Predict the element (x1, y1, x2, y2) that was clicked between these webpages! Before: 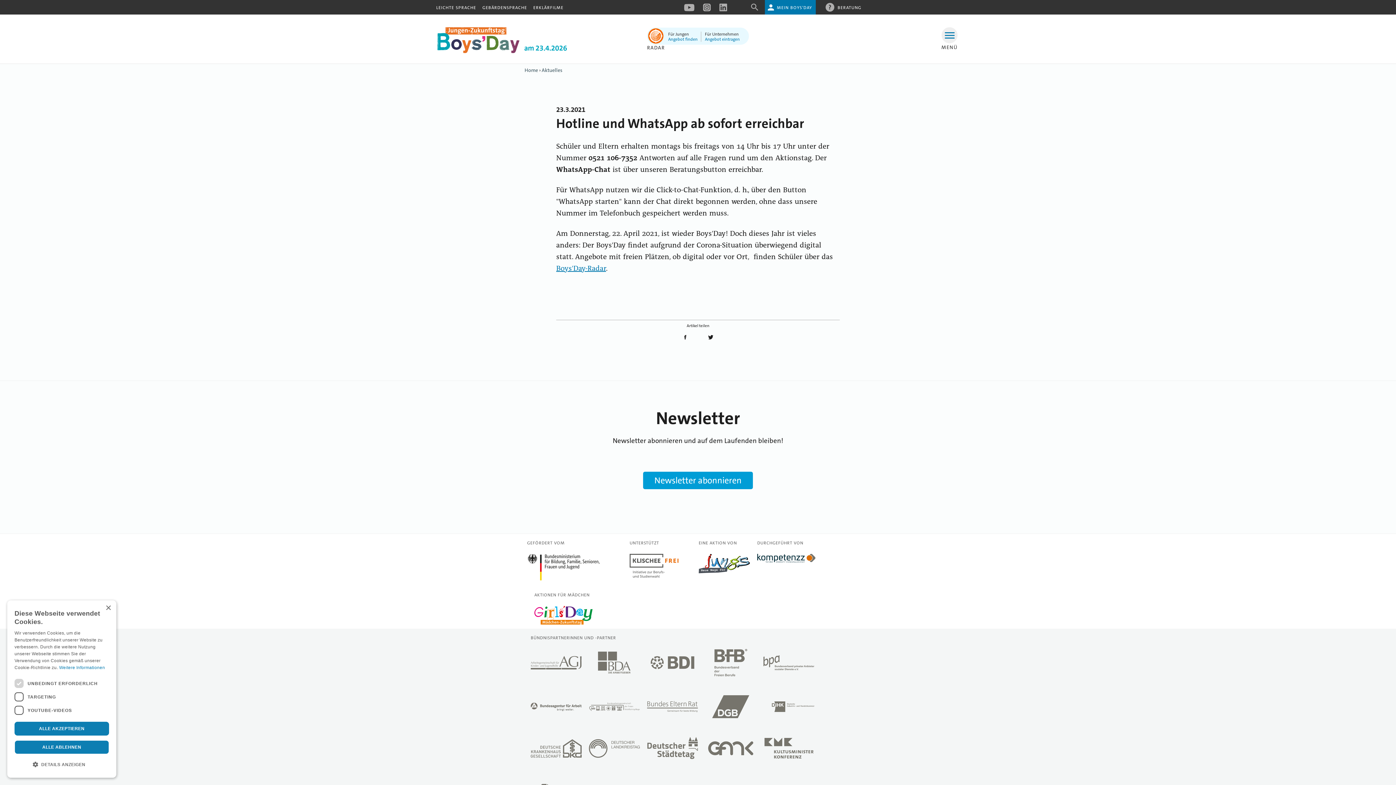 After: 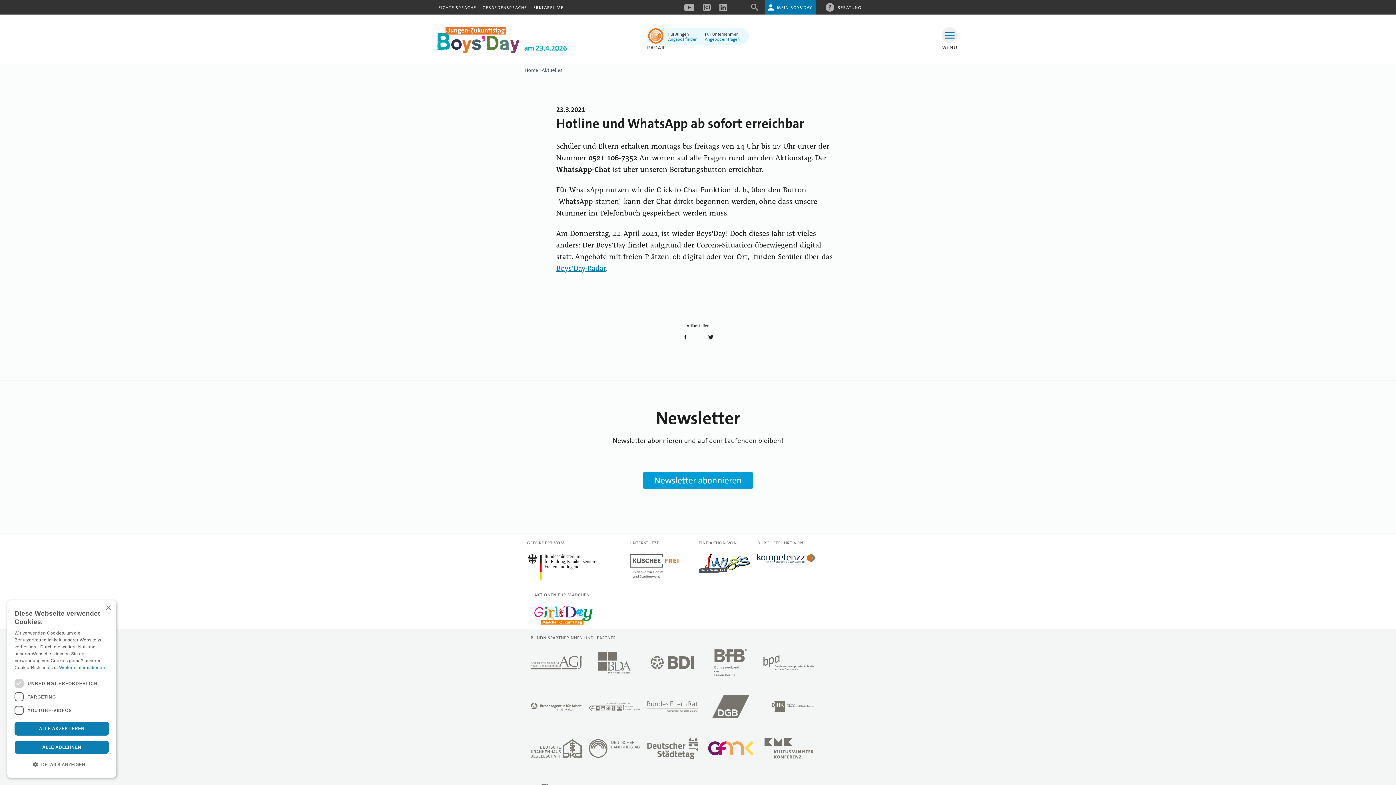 Action: bbox: (705, 741, 756, 759)